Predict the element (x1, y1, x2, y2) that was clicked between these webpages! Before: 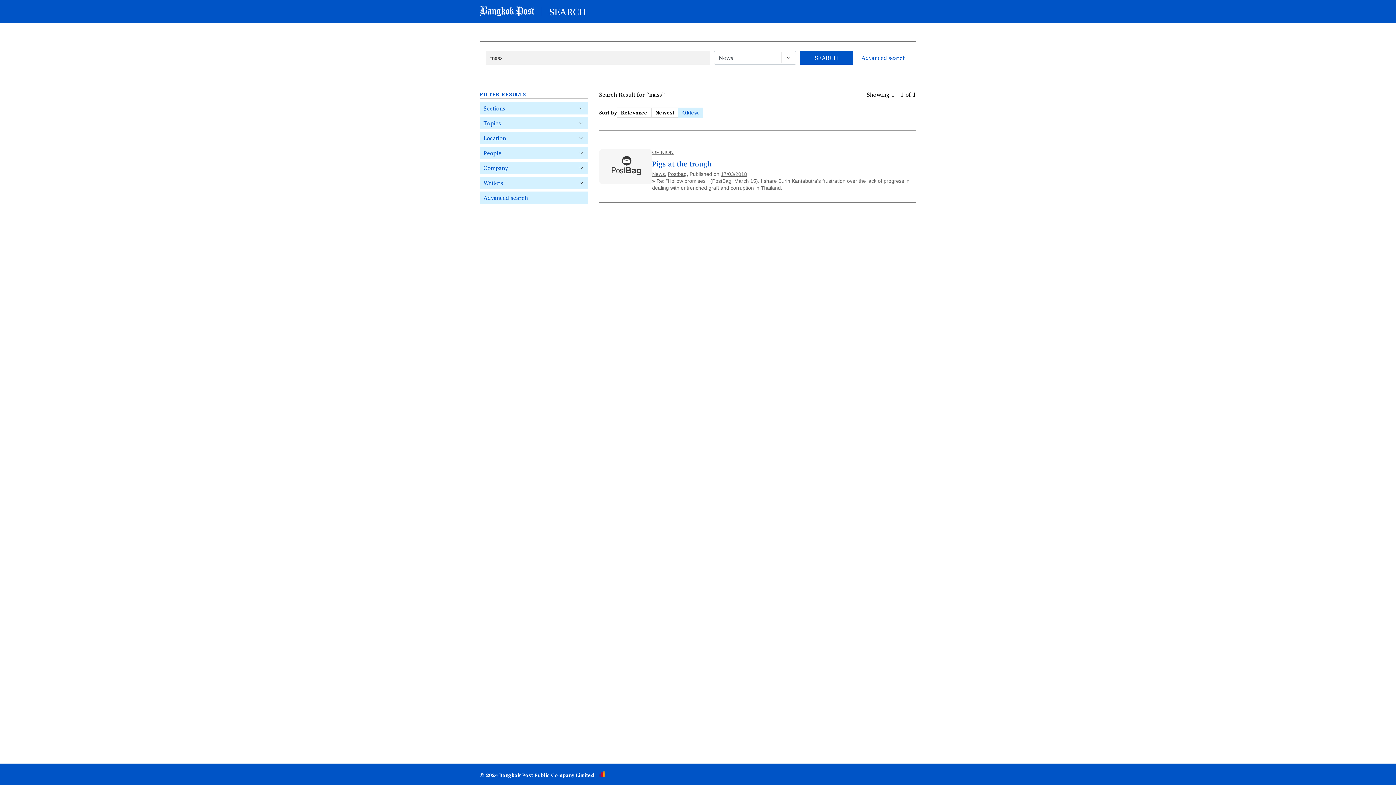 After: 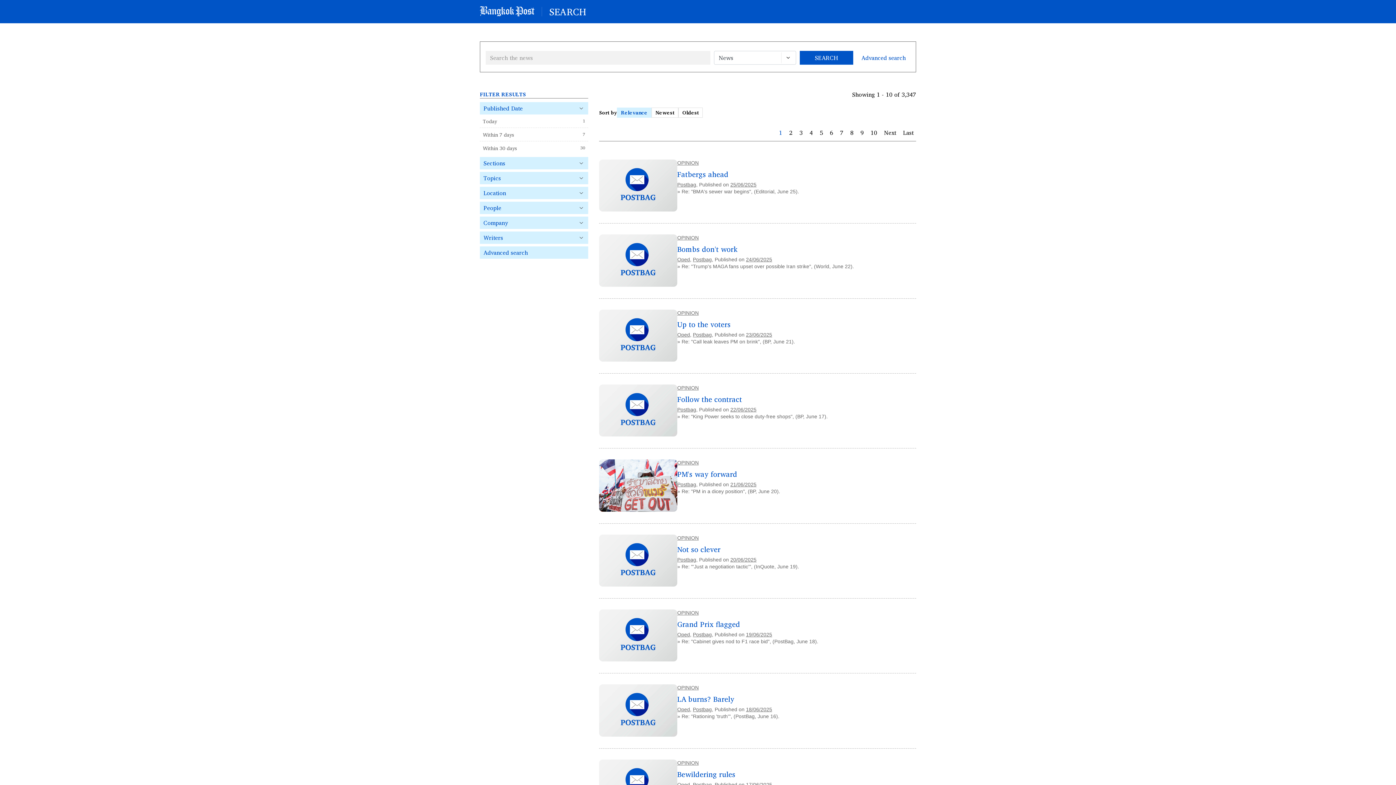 Action: bbox: (667, 171, 686, 177) label: Postbag